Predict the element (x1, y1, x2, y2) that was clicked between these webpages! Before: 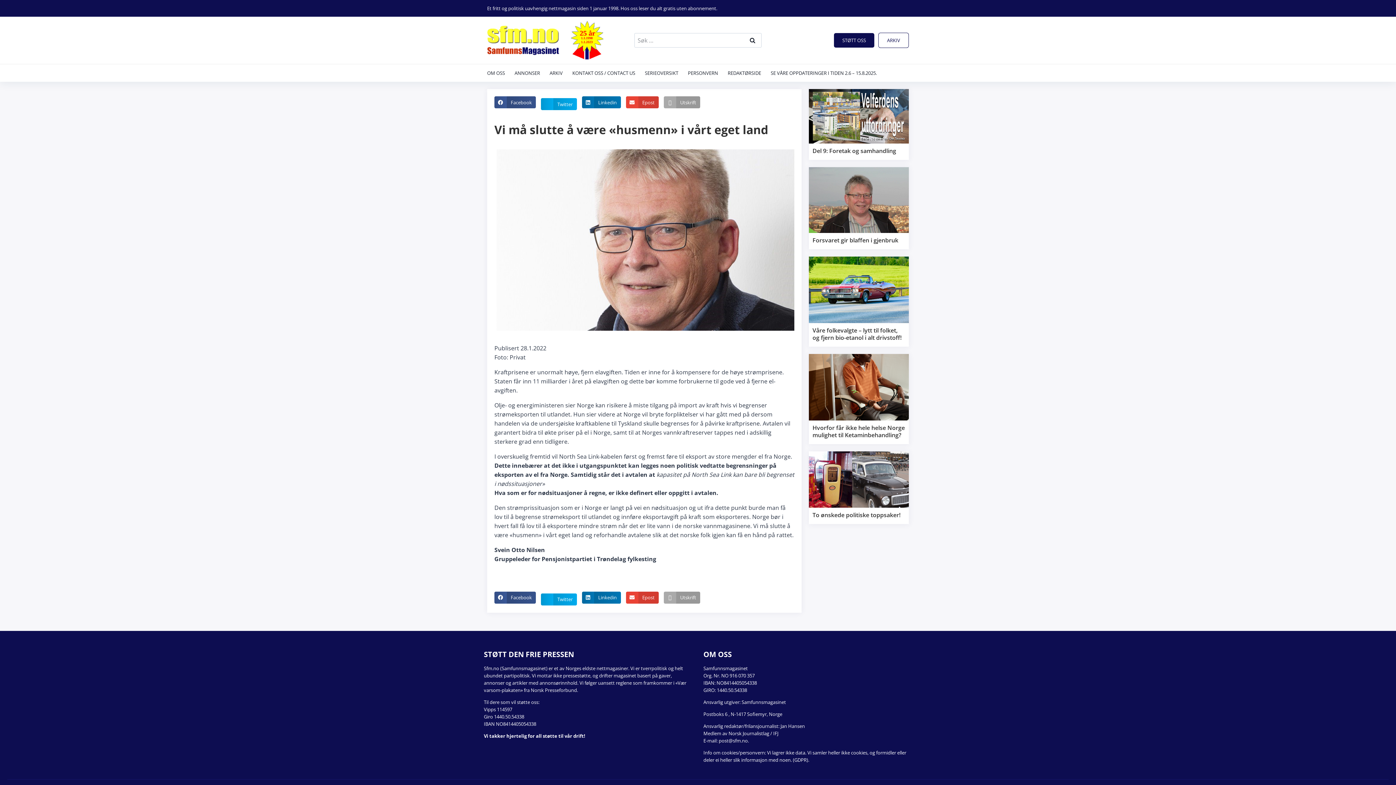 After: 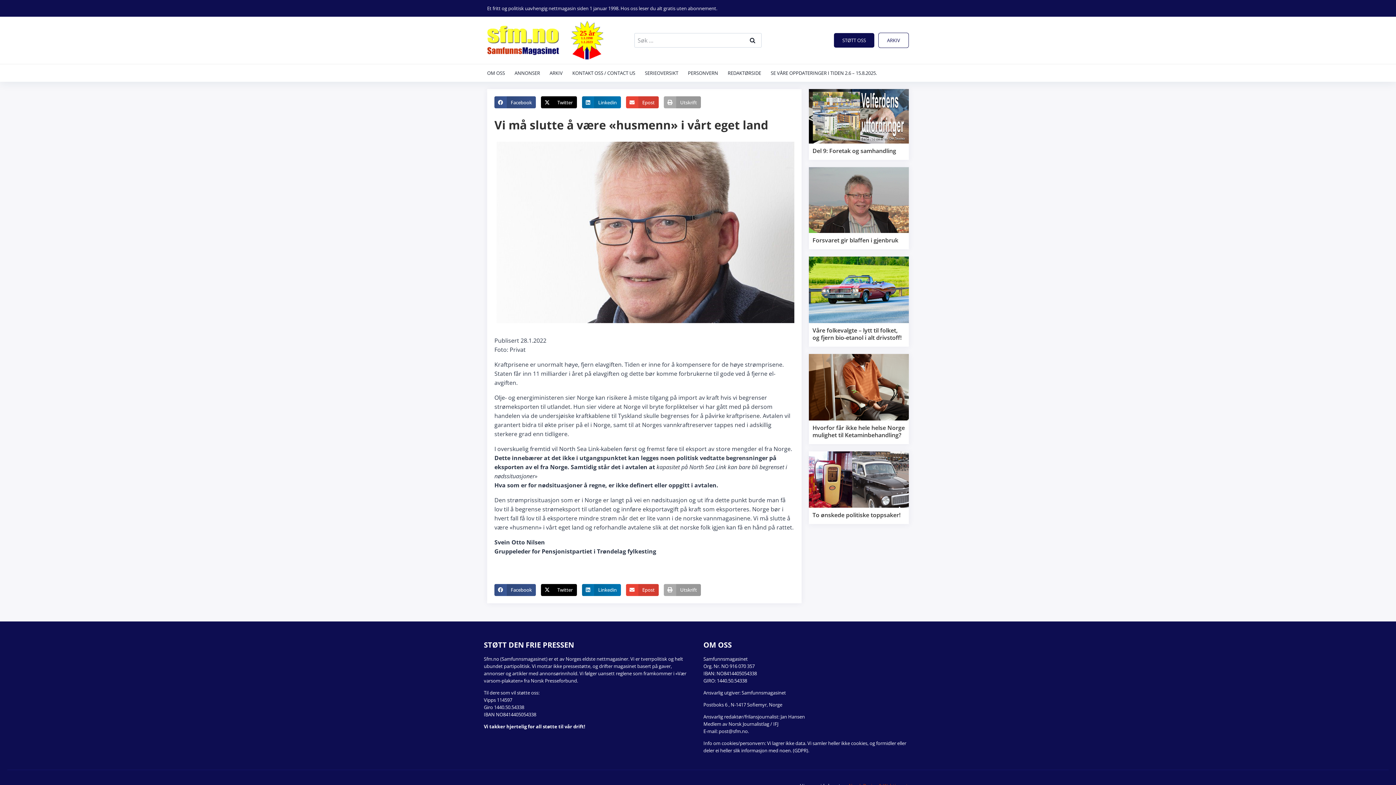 Action: label: Facebook bbox: (492, 96, 537, 108)